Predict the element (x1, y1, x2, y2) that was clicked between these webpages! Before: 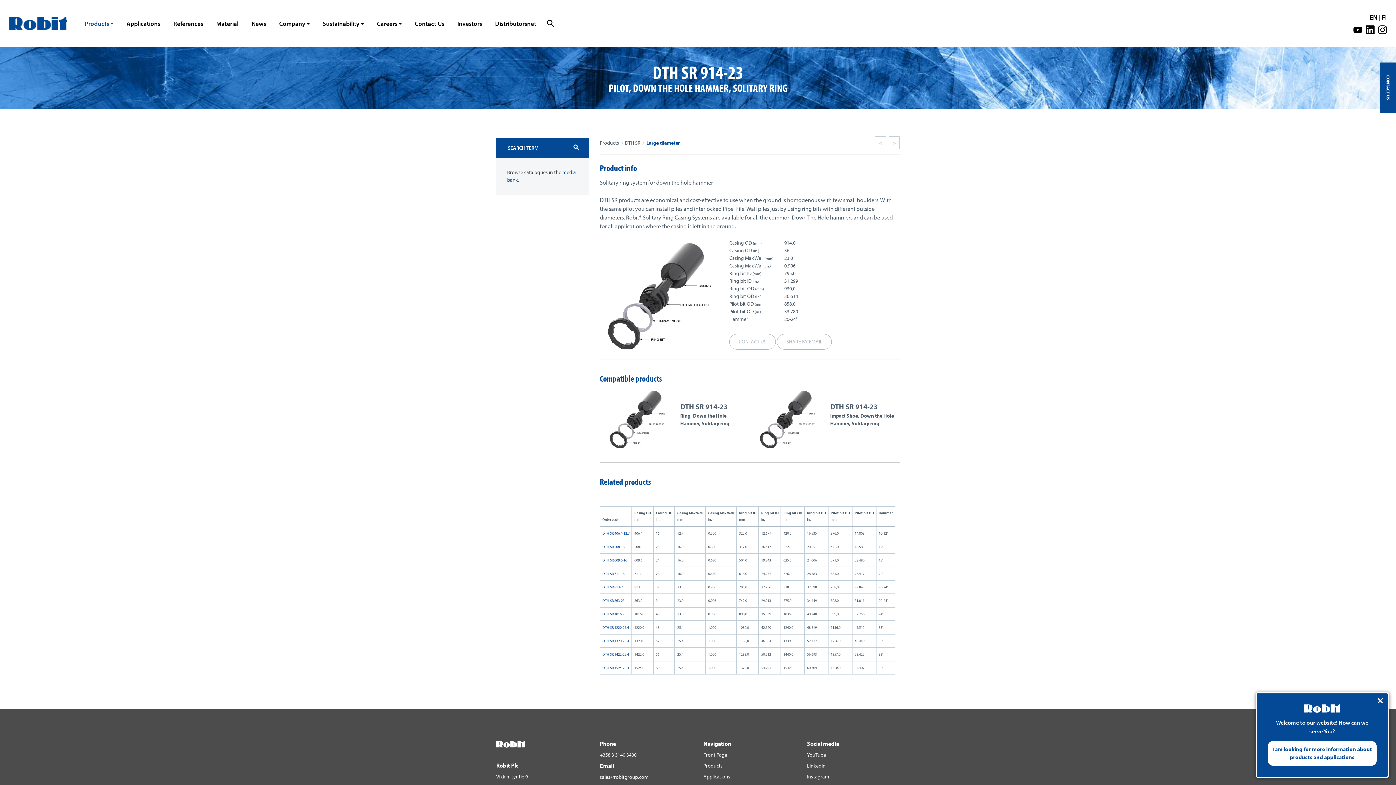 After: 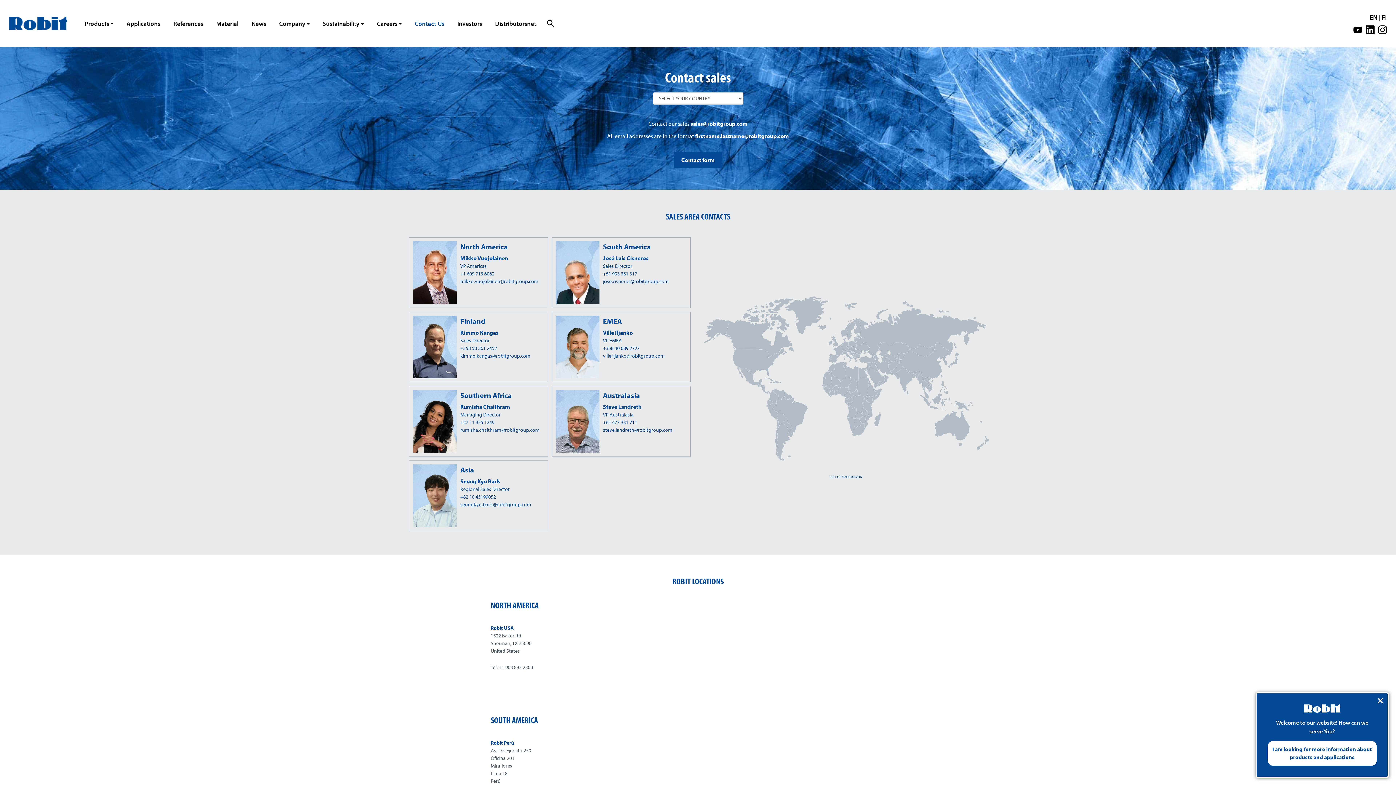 Action: label: CONTACT US bbox: (1380, 62, 1396, 112)